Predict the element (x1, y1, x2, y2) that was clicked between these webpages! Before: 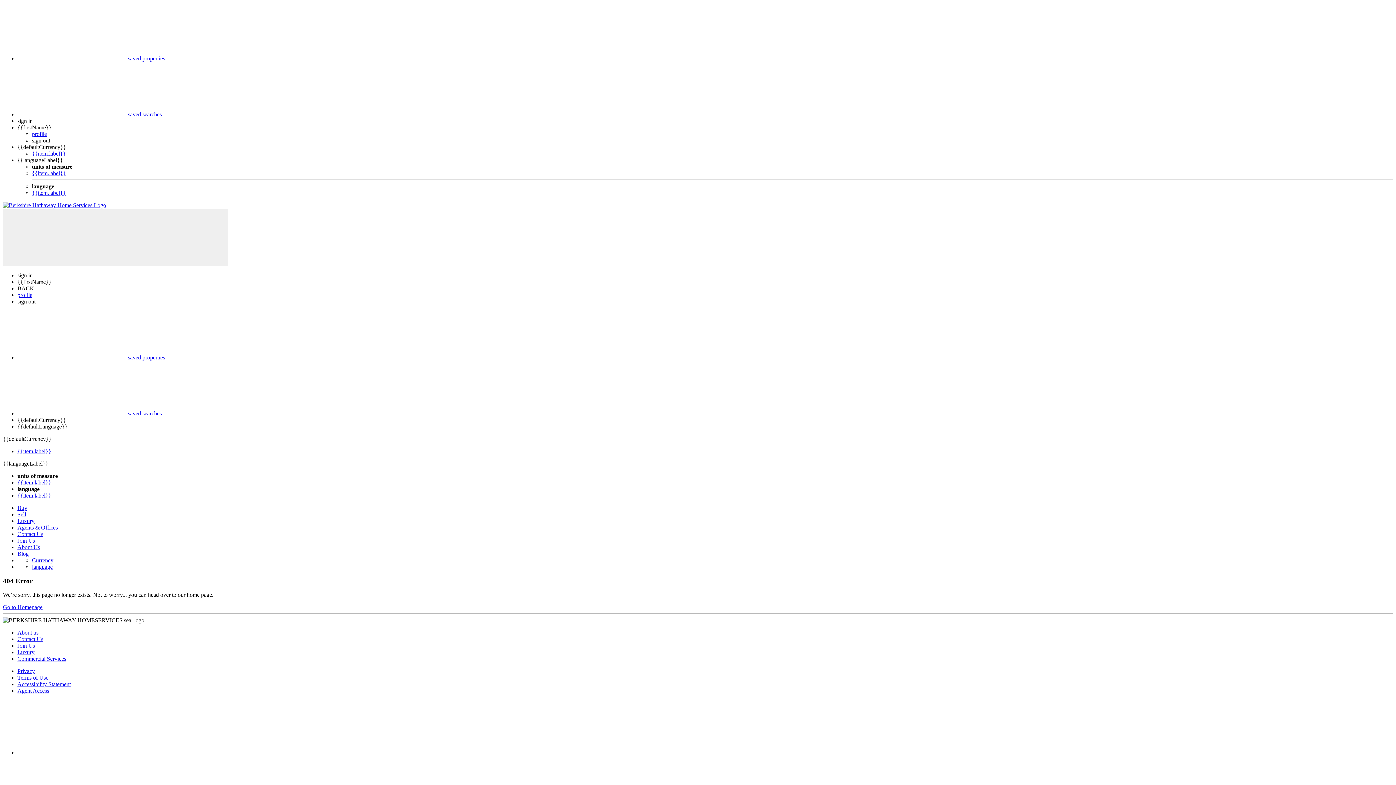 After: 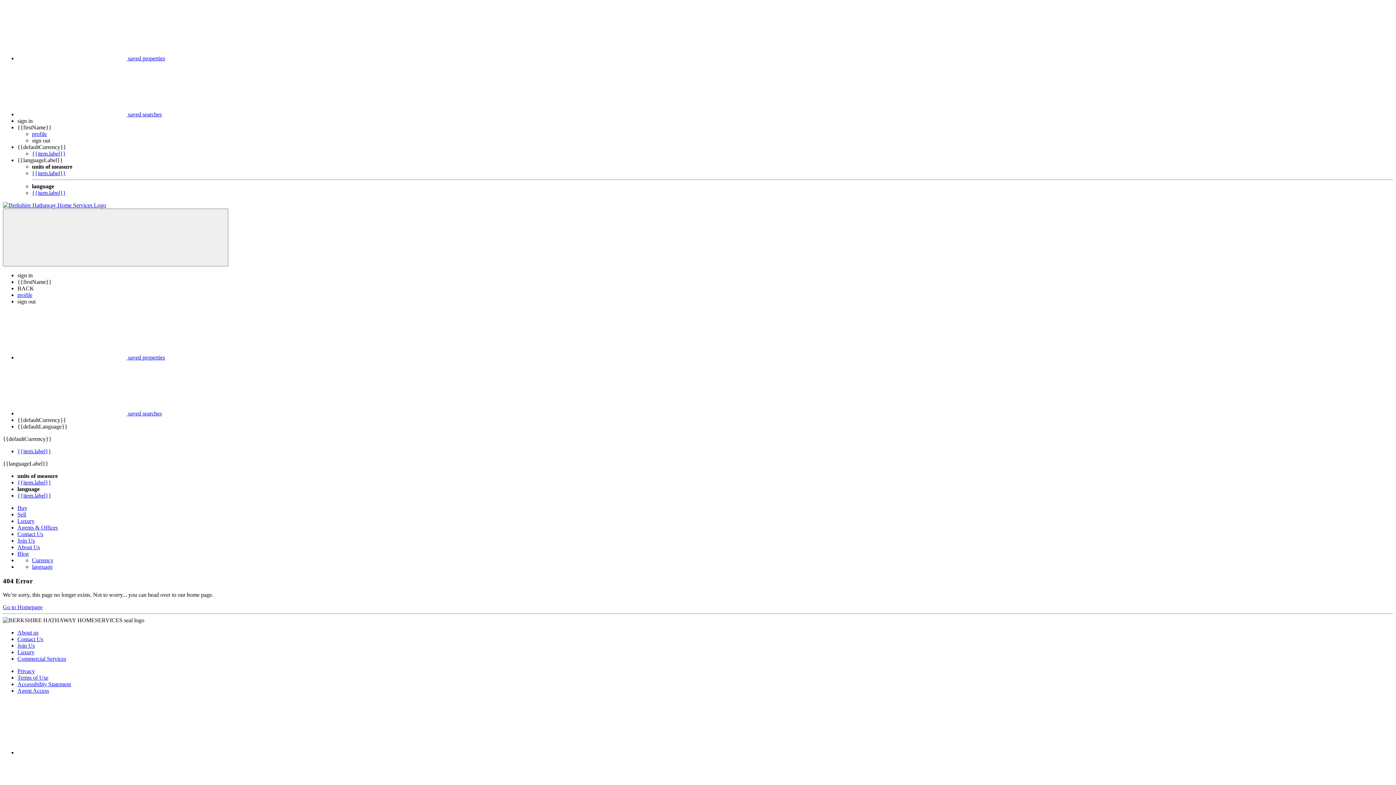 Action: label: {{item.label}} bbox: (17, 479, 51, 485)